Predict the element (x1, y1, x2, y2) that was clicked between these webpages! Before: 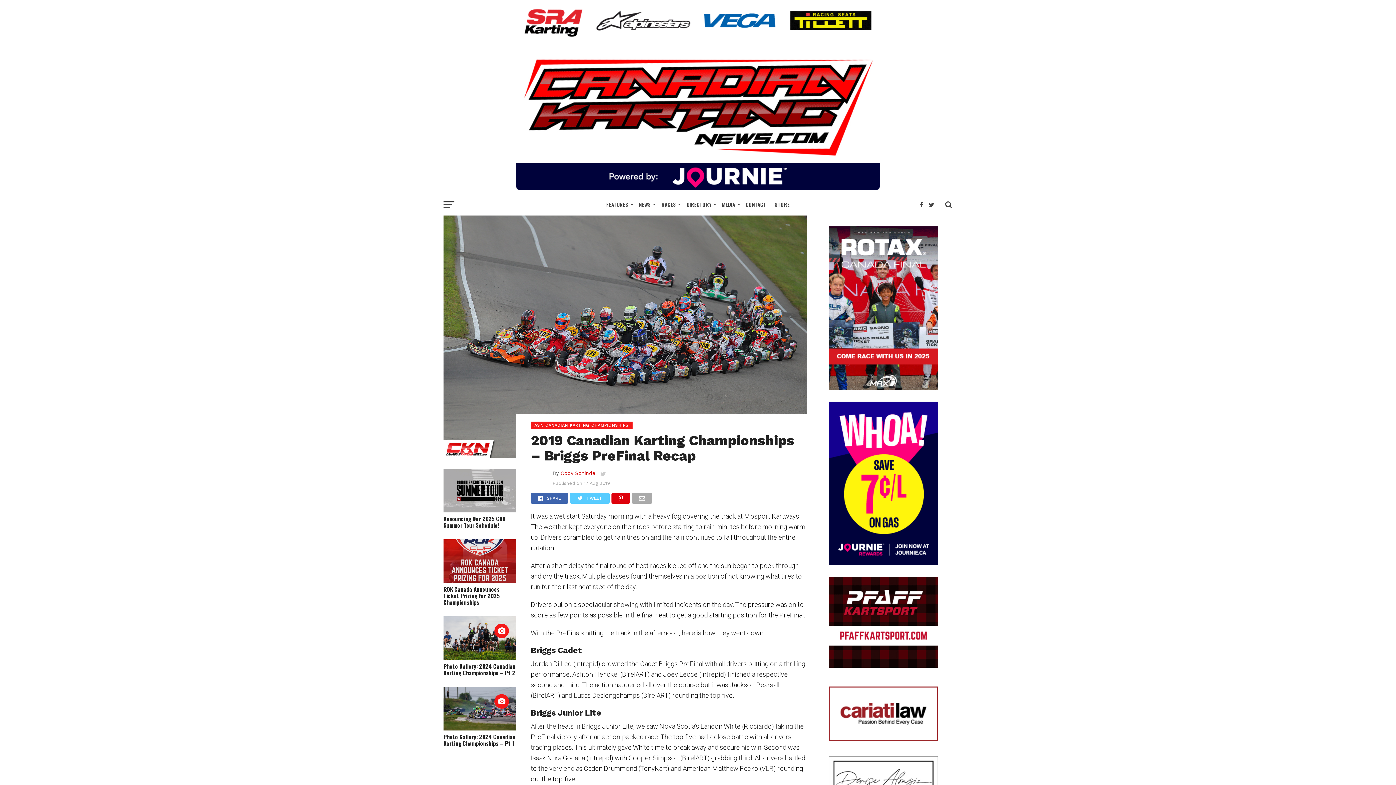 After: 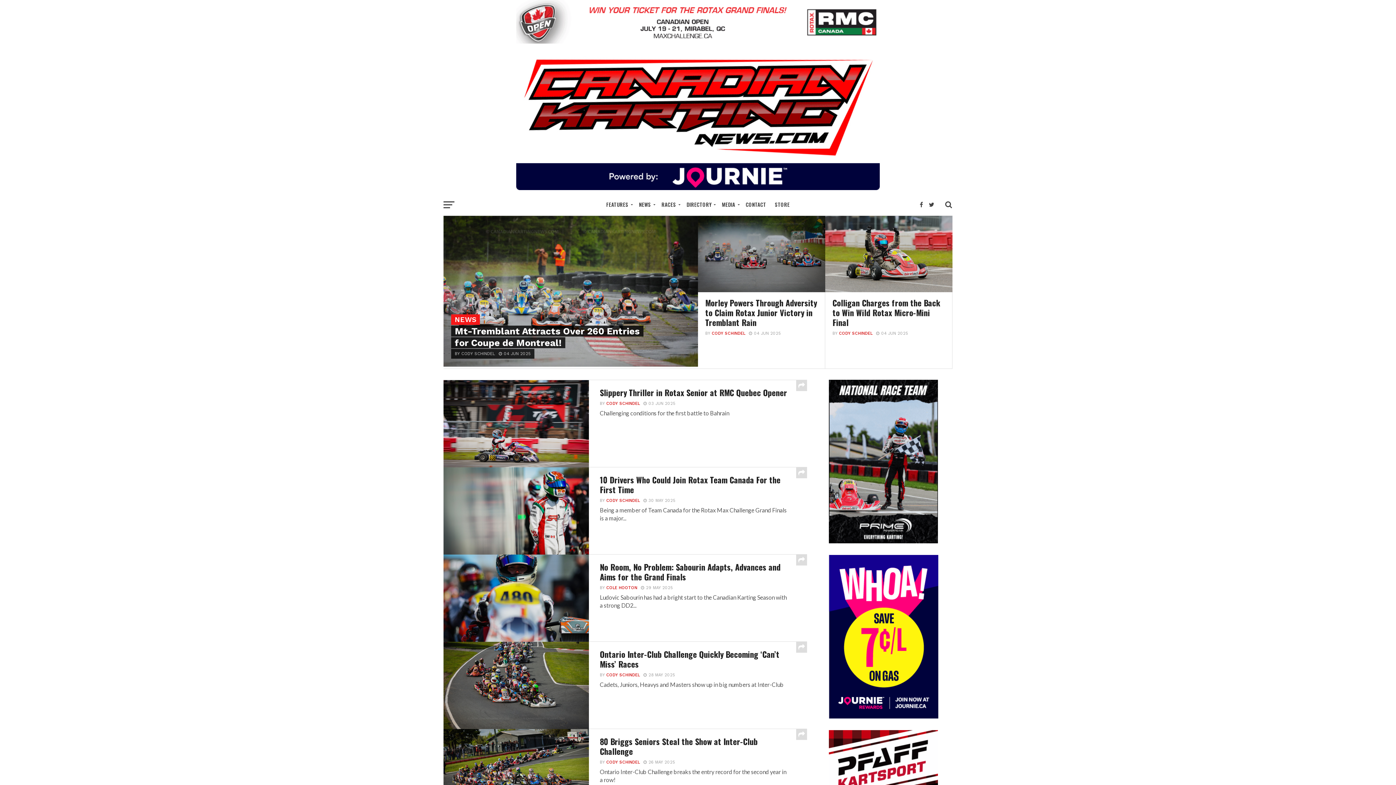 Action: label: NEWS bbox: (634, 193, 657, 216)